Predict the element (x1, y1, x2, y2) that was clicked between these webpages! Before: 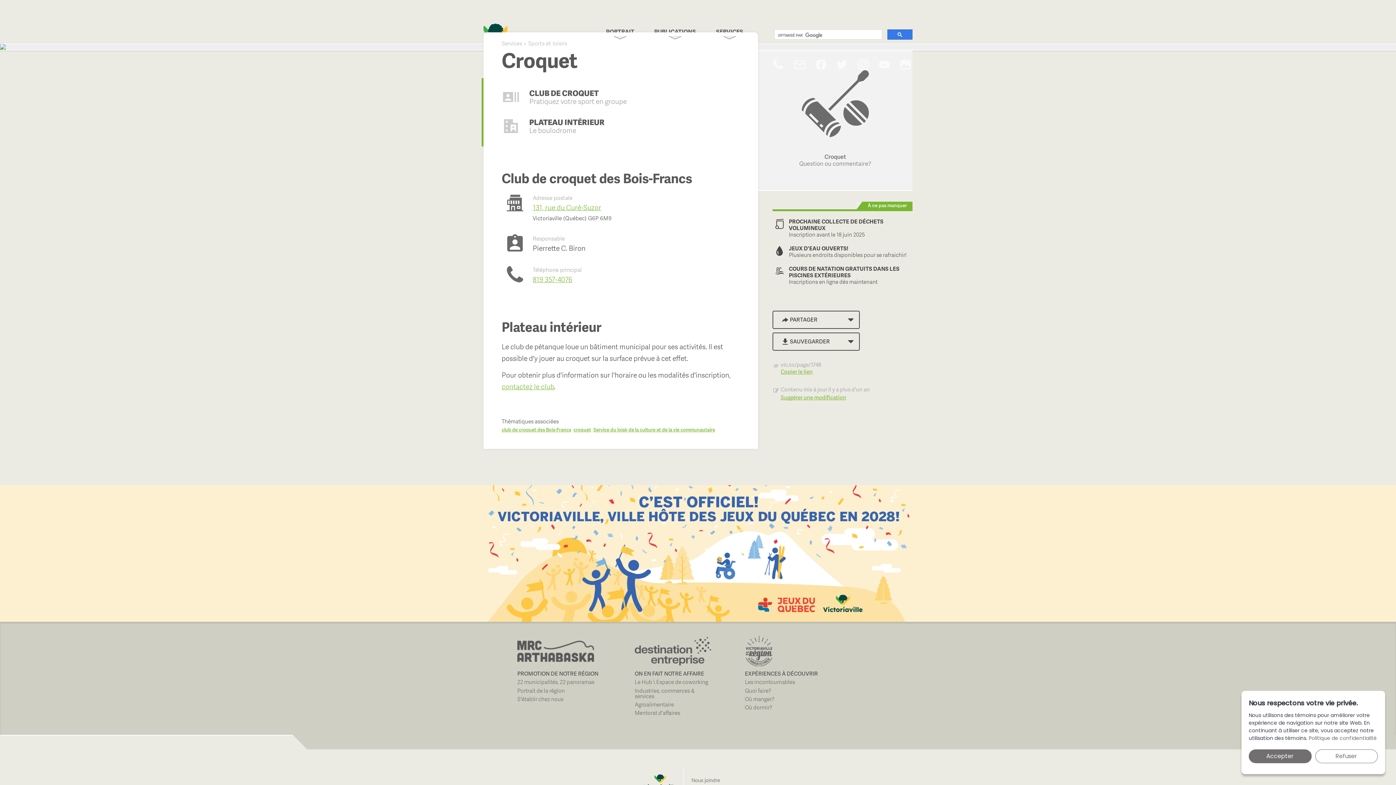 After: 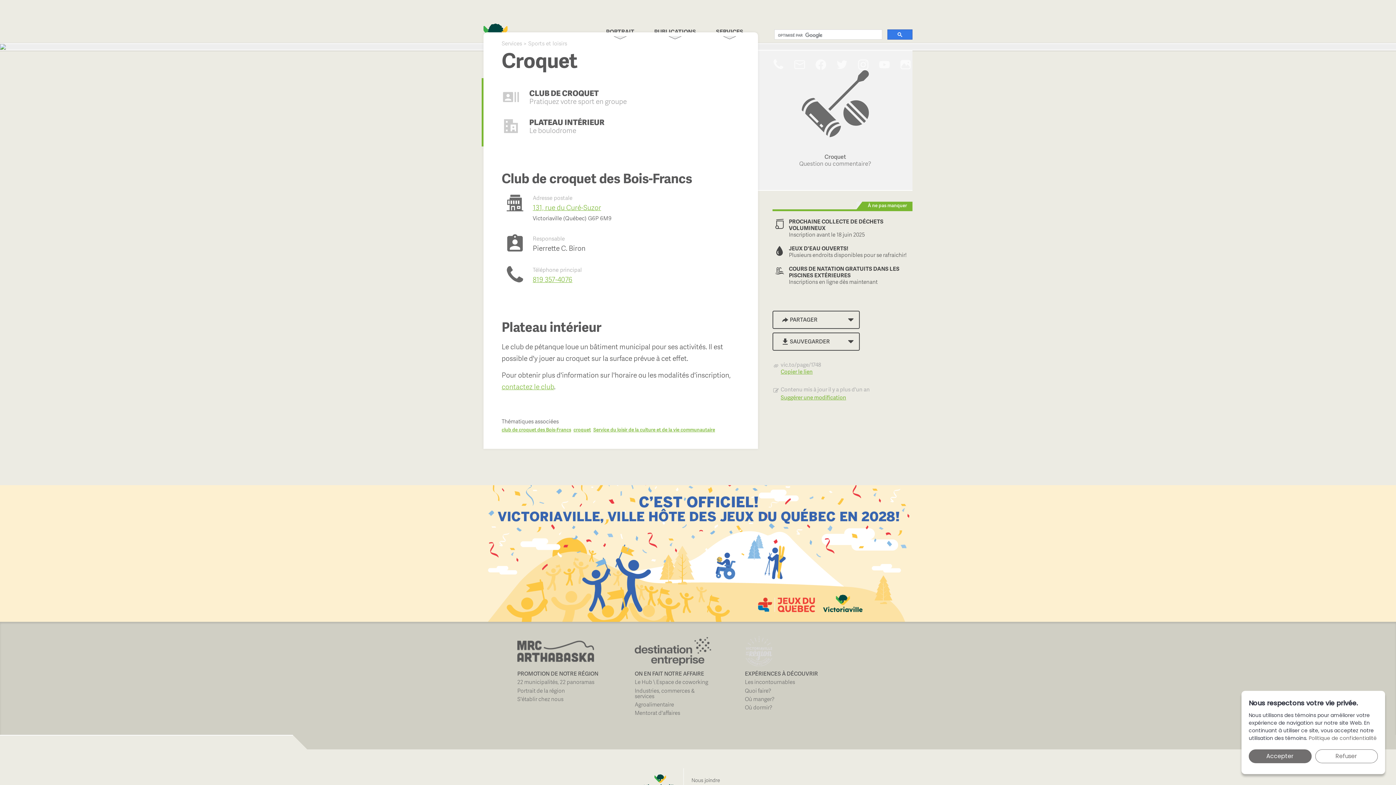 Action: bbox: (745, 635, 821, 668)